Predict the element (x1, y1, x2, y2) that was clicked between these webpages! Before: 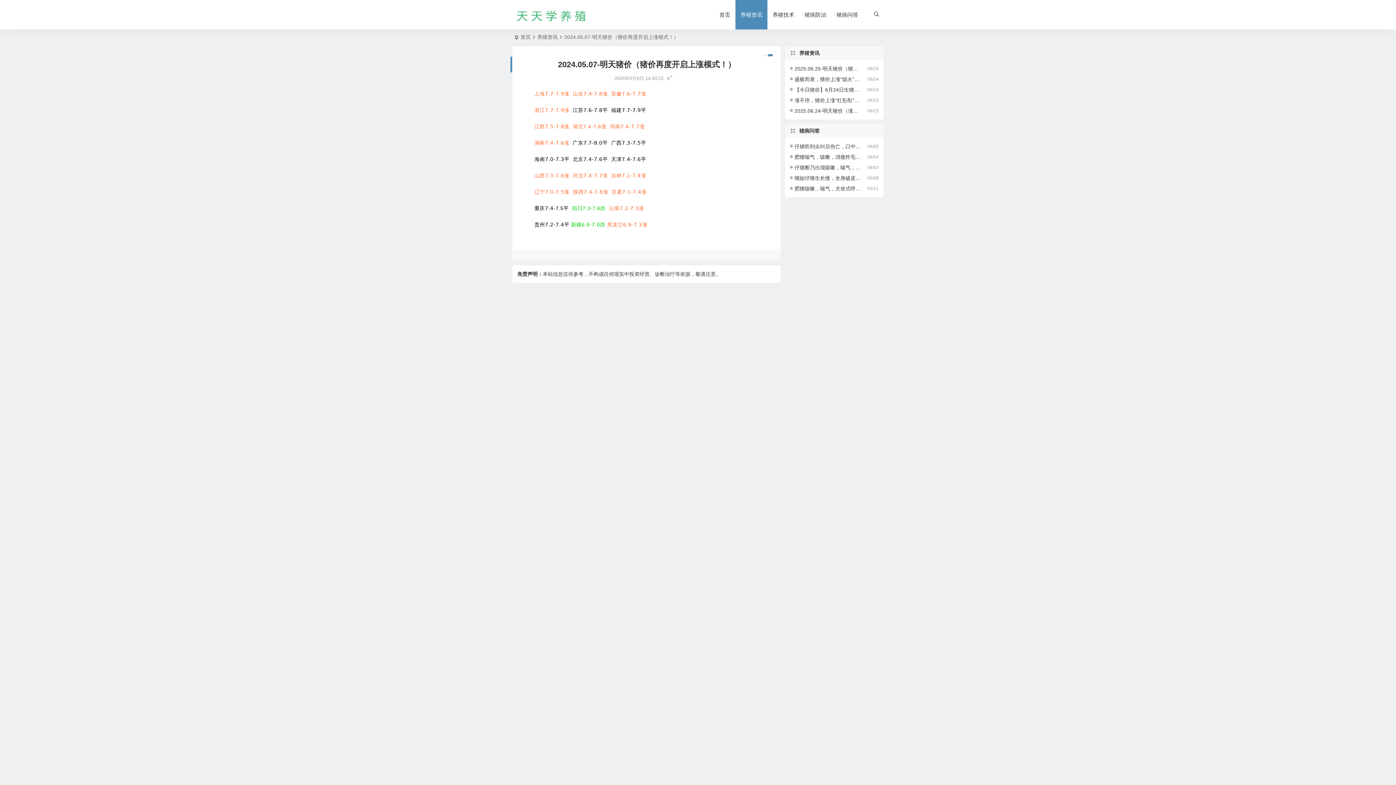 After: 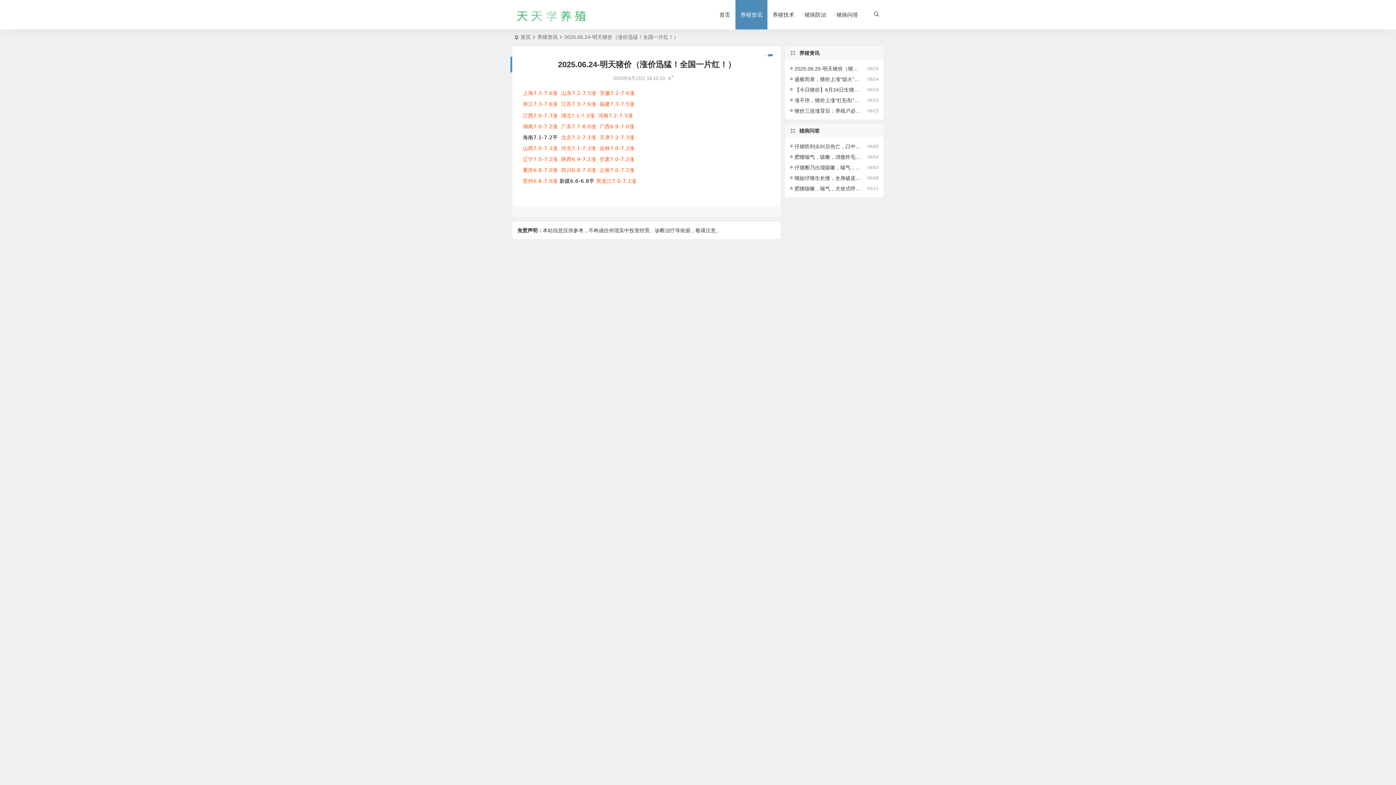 Action: label: 2025.06.24-明天猪价（涨价迅猛！全国一片红！） bbox: (790, 105, 862, 116)